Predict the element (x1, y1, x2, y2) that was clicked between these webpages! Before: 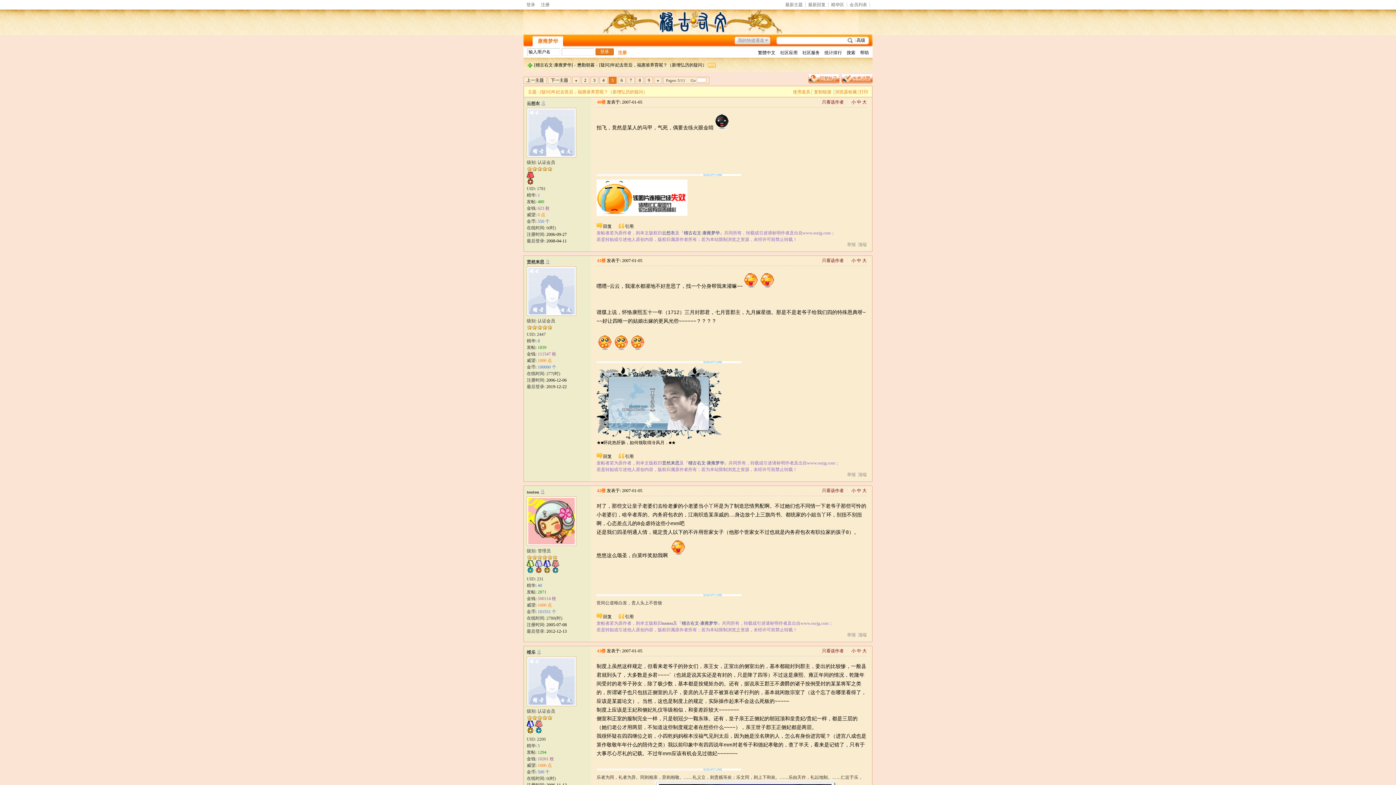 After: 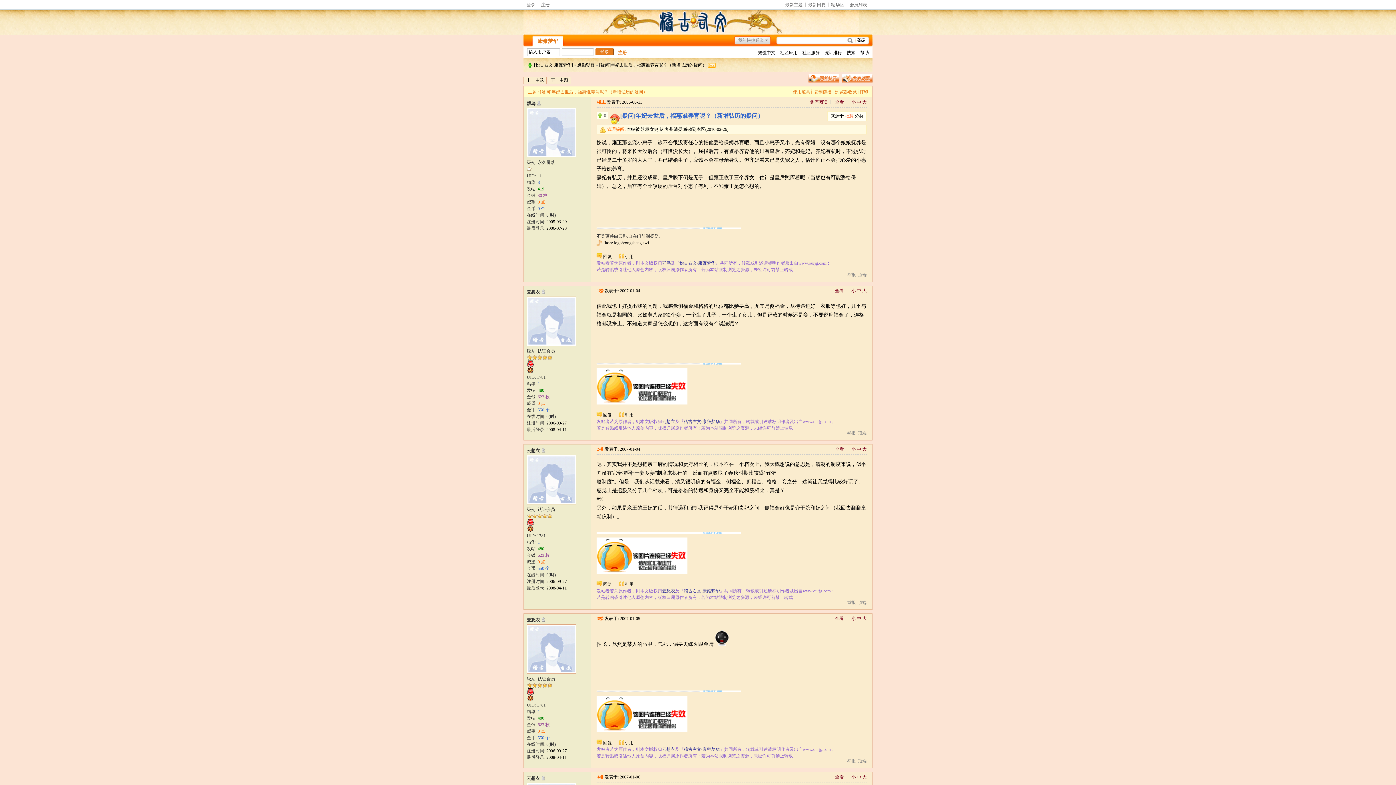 Action: label: 只看该作者 bbox: (822, 99, 844, 104)